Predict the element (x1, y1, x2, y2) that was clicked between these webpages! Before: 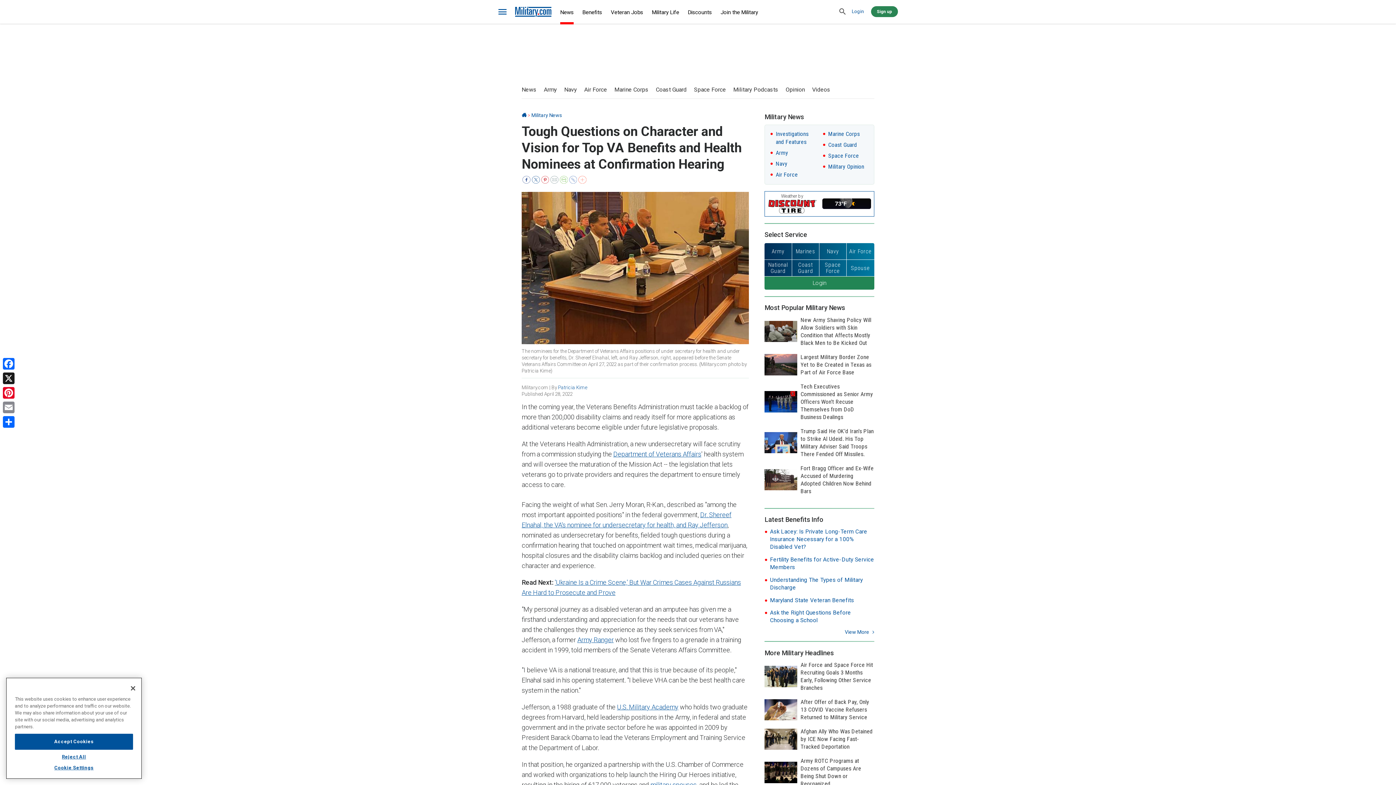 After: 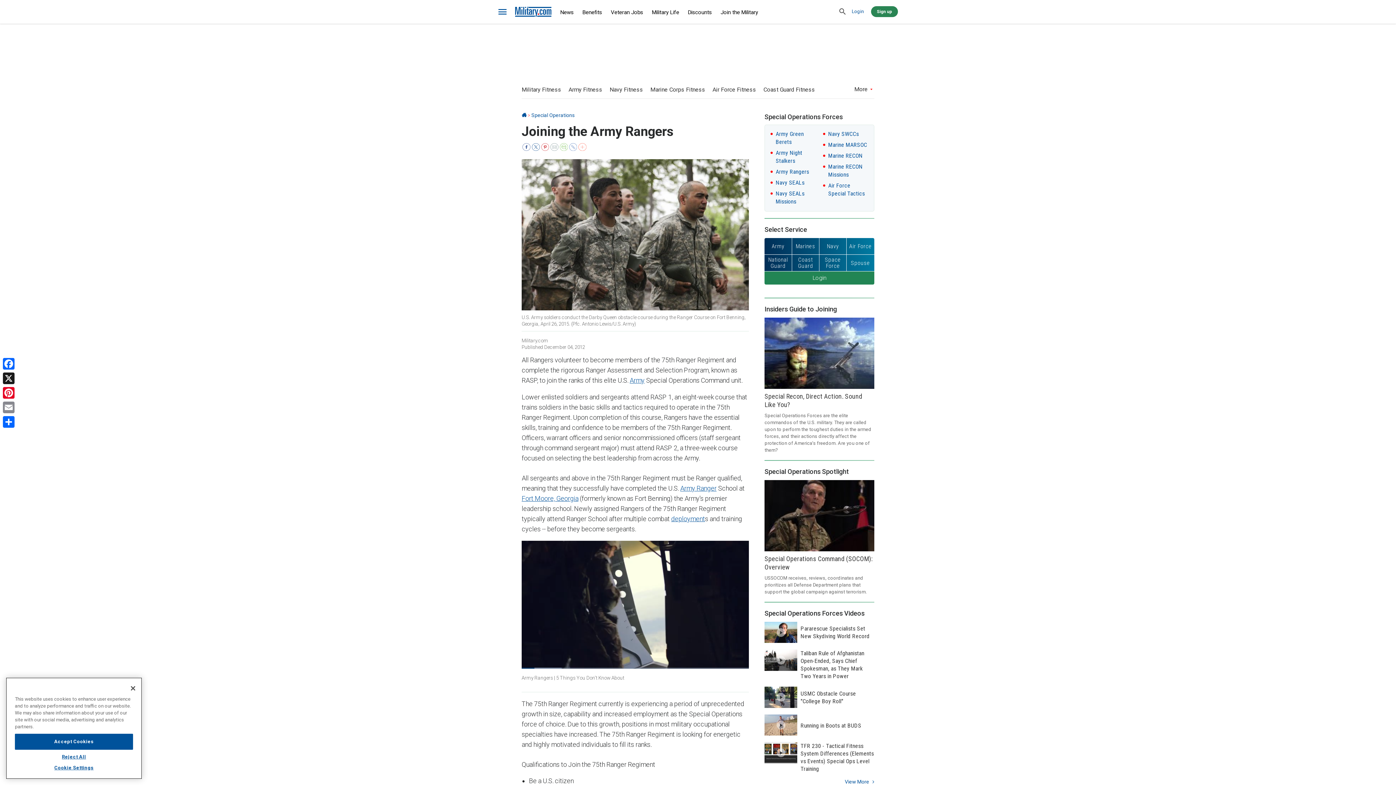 Action: bbox: (577, 636, 613, 644) label: Army Ranger